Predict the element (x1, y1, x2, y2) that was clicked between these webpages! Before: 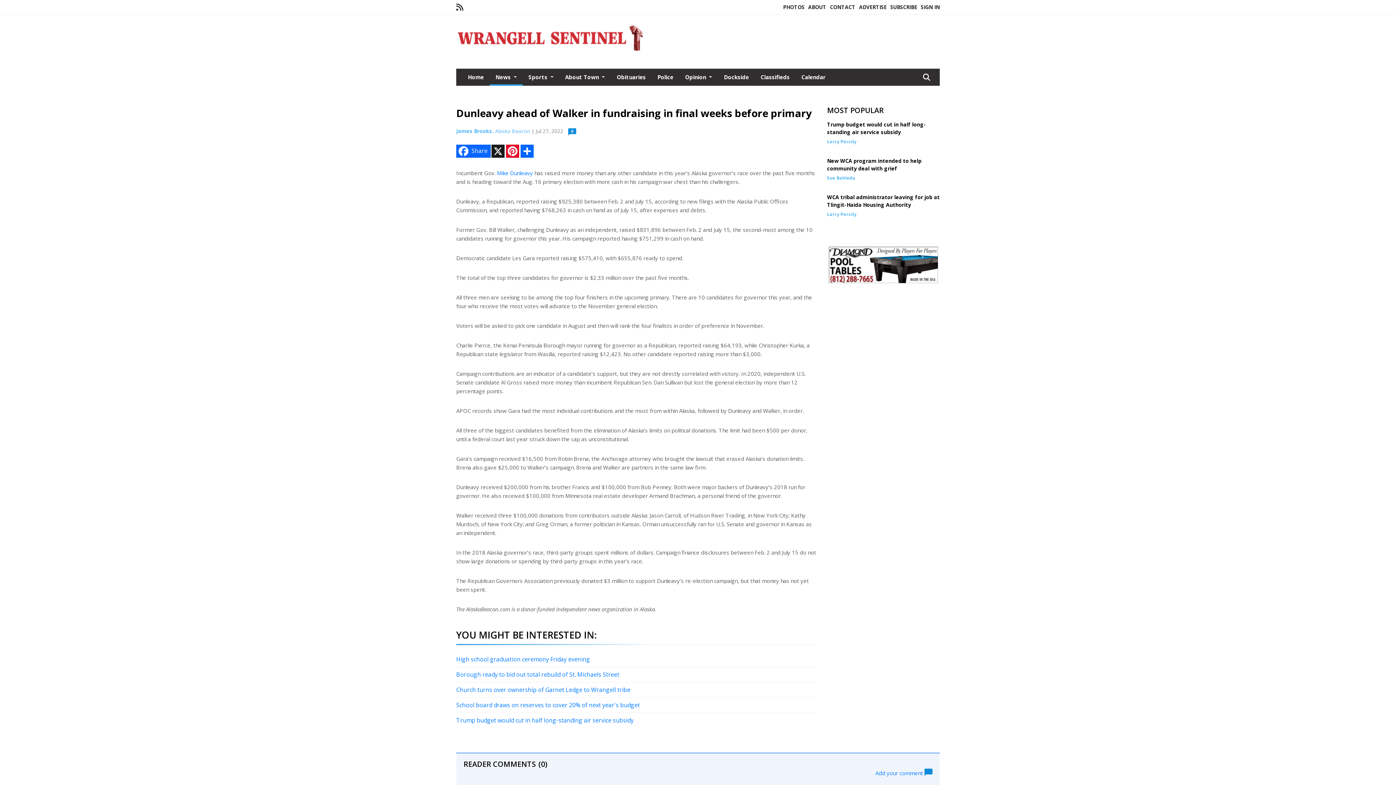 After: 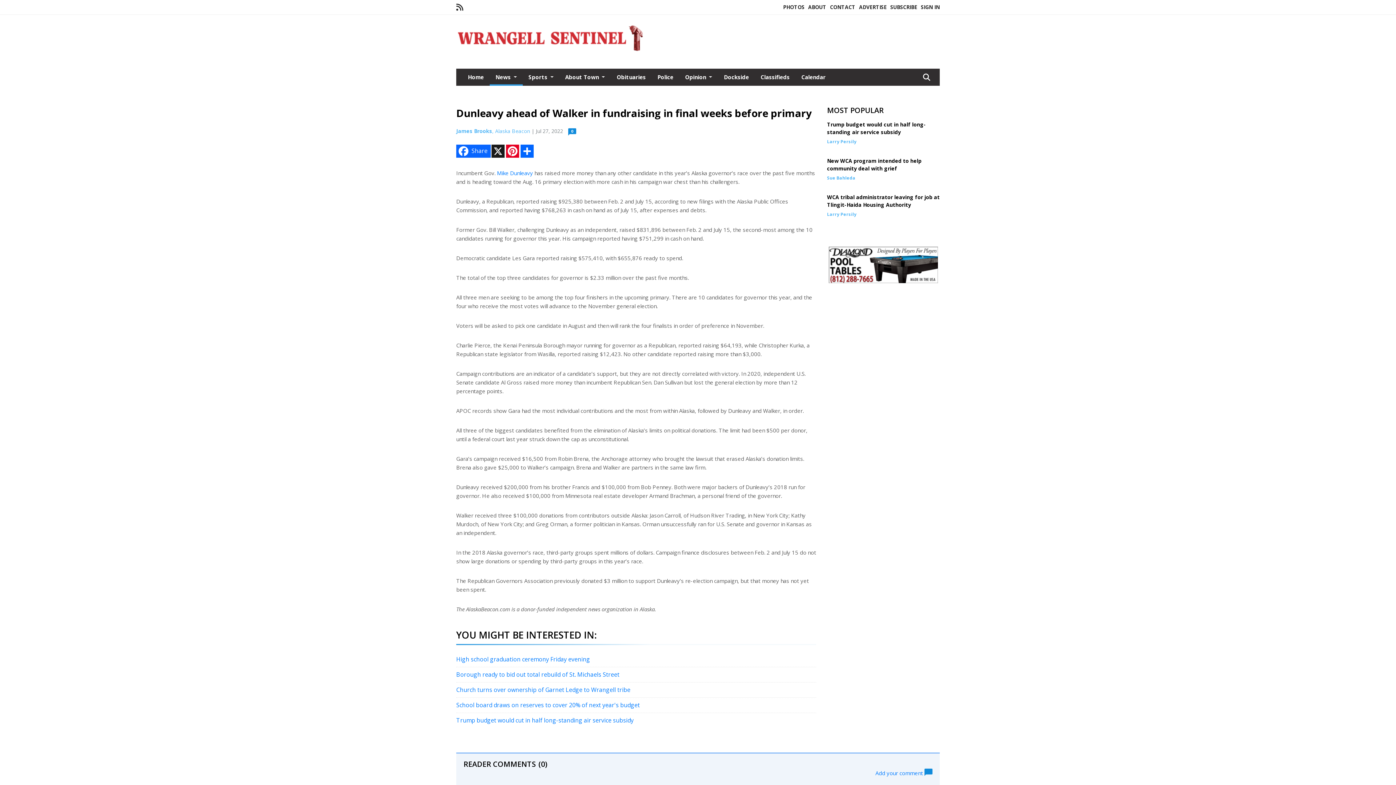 Action: bbox: (829, 277, 938, 285)